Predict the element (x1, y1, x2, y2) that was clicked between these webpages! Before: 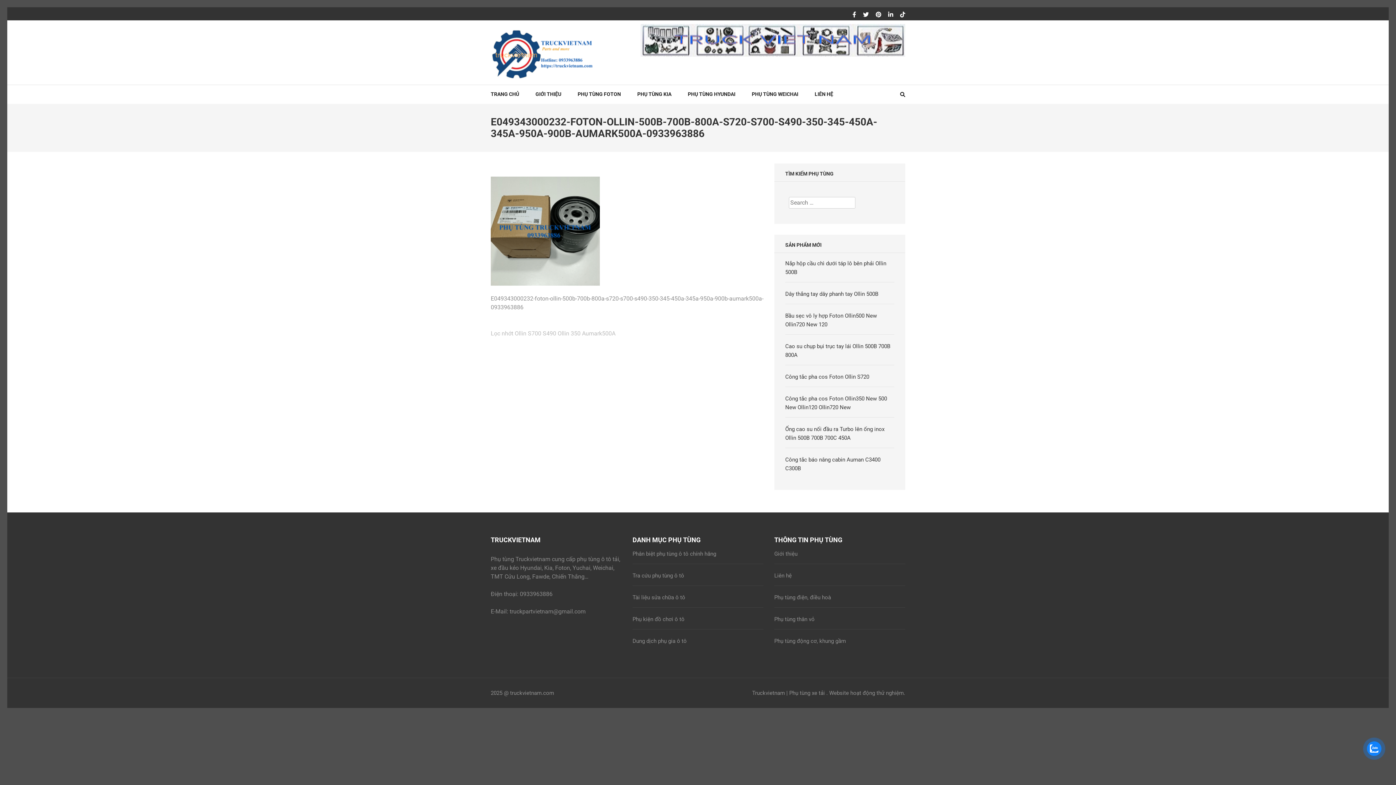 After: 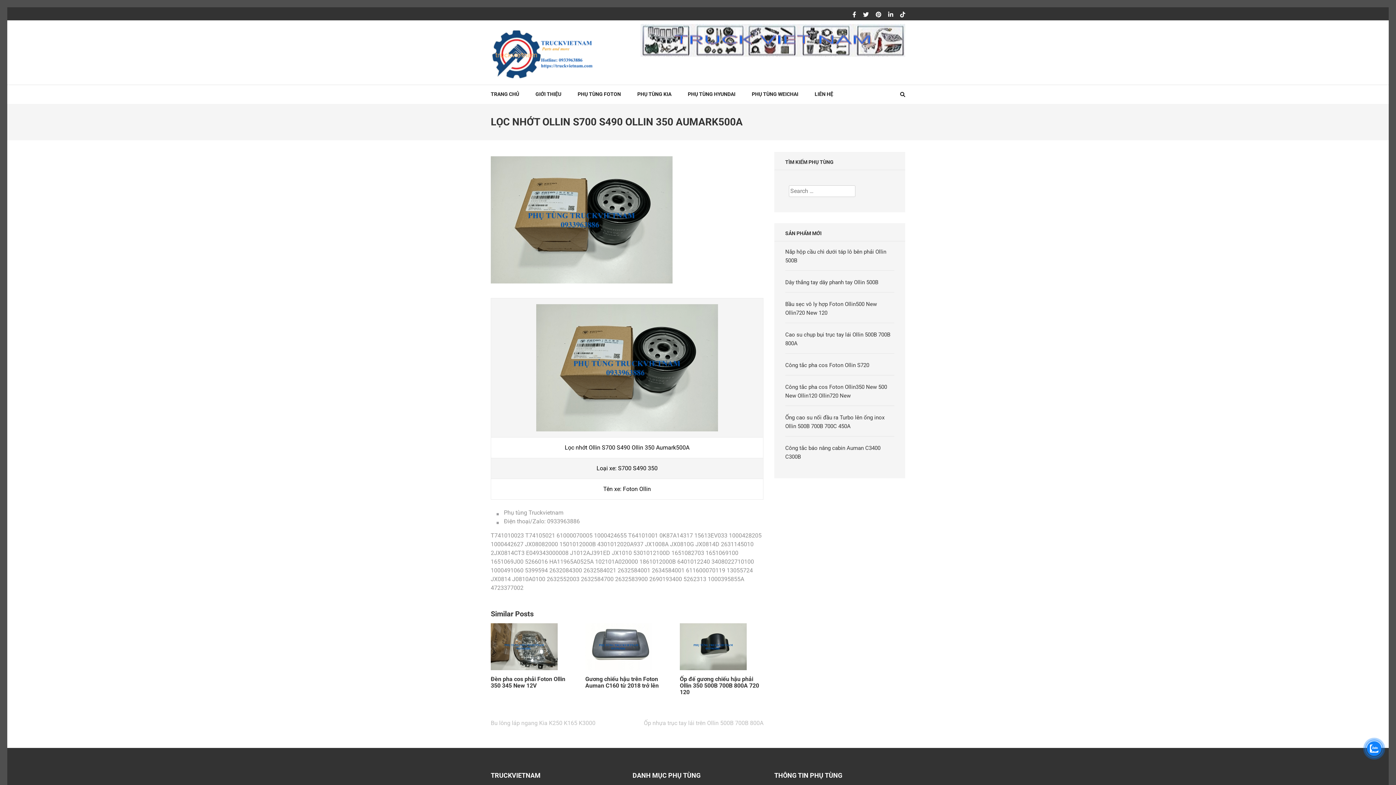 Action: label: Lọc nhớt Ollin S700 S490 Ollin 350 Aumark500A bbox: (490, 330, 615, 337)